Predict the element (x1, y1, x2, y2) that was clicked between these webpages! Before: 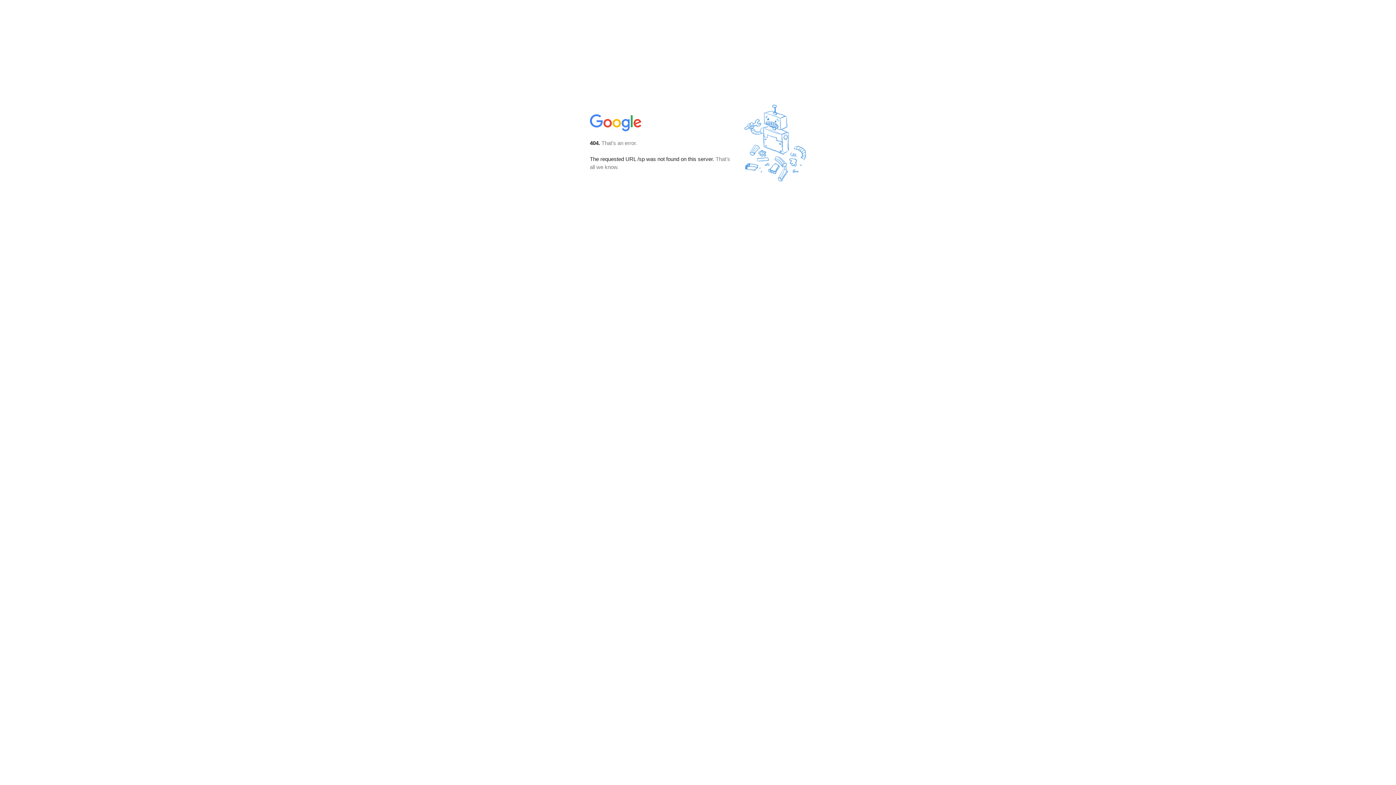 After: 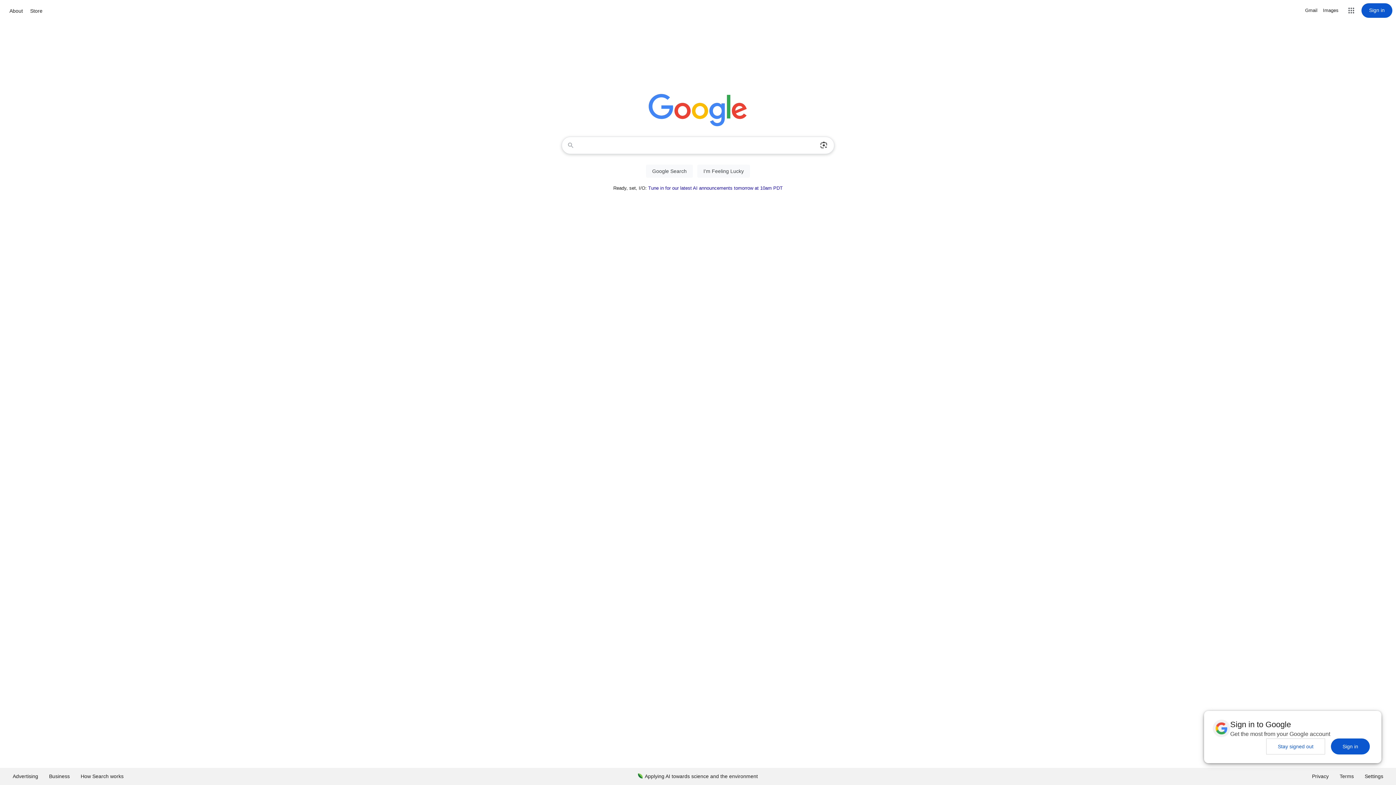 Action: bbox: (590, 127, 642, 134)